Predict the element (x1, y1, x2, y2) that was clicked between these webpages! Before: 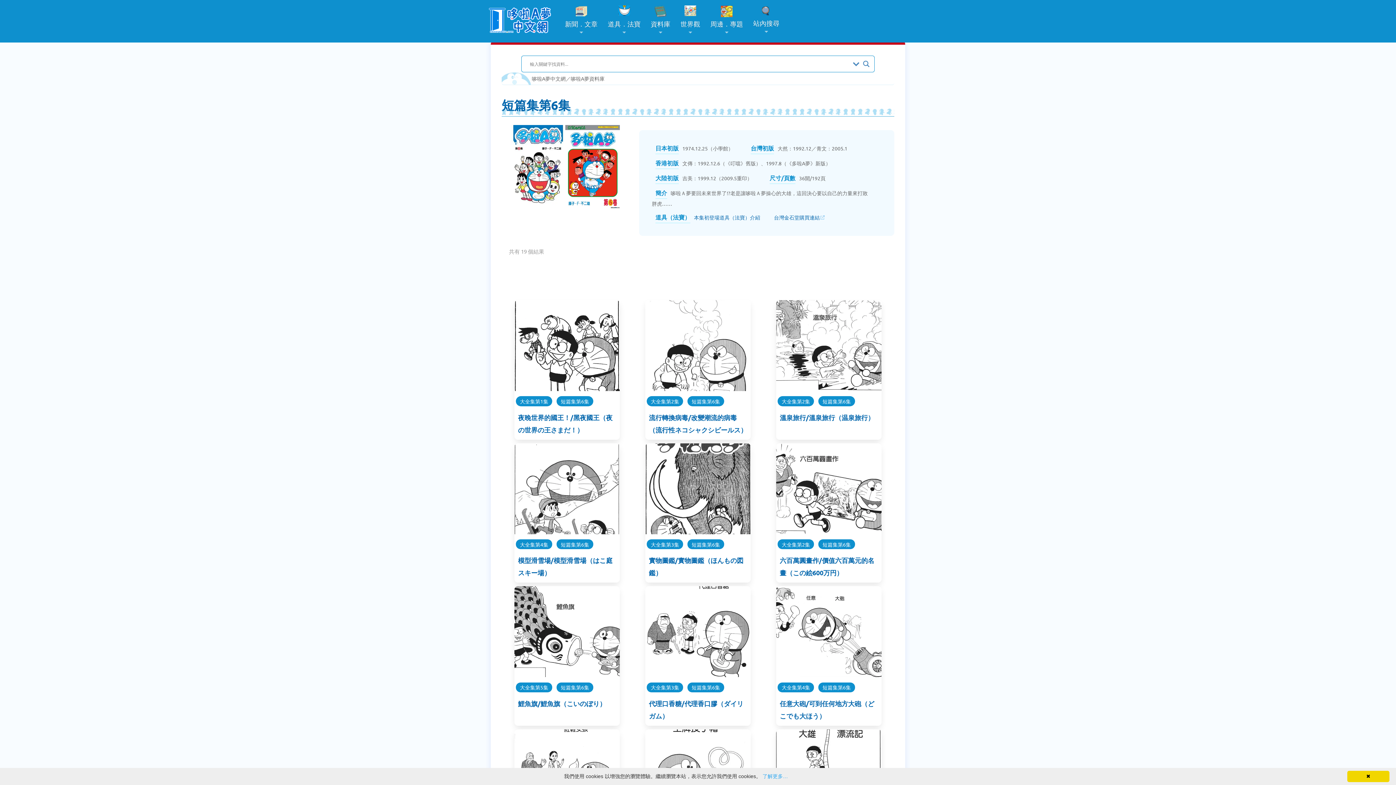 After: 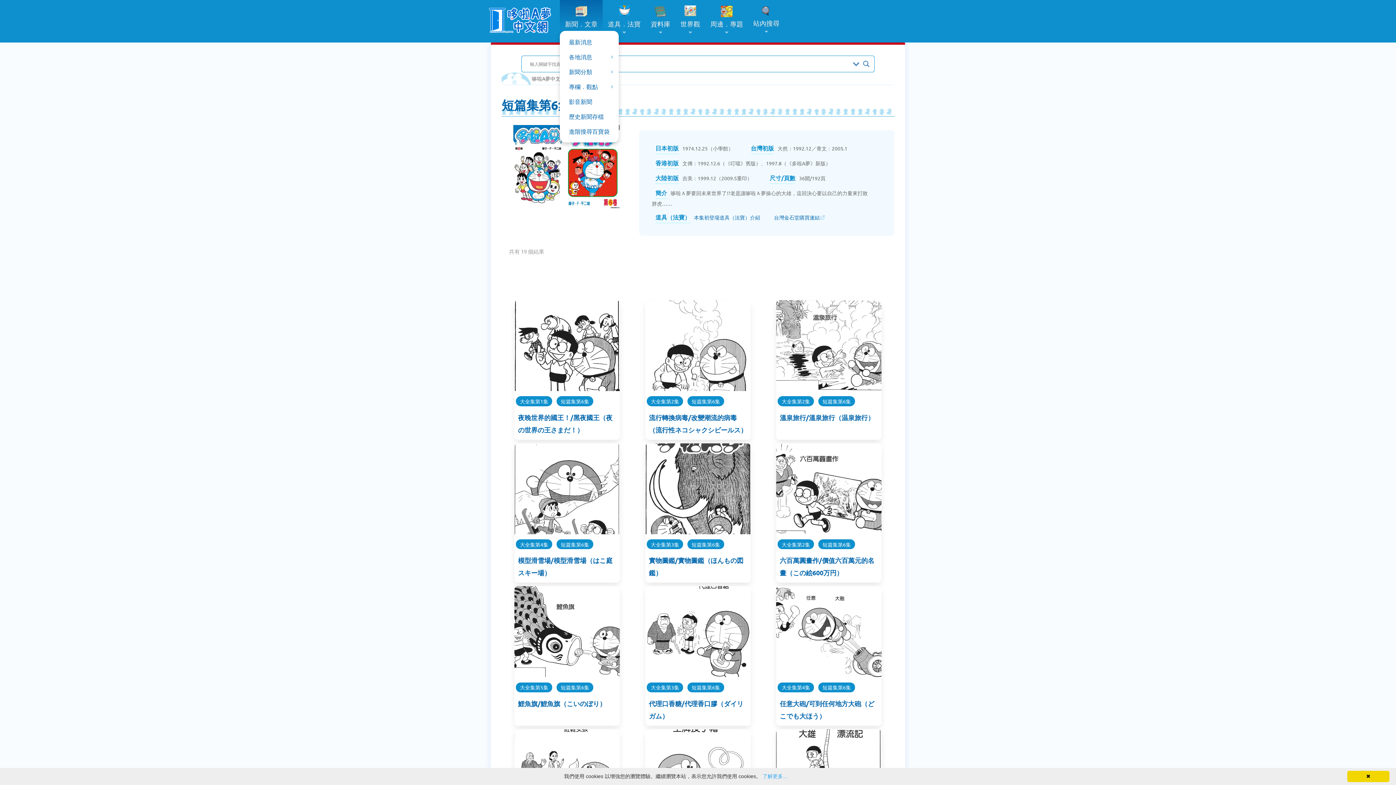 Action: label: 新聞．文章 bbox: (560, 0, 602, 30)